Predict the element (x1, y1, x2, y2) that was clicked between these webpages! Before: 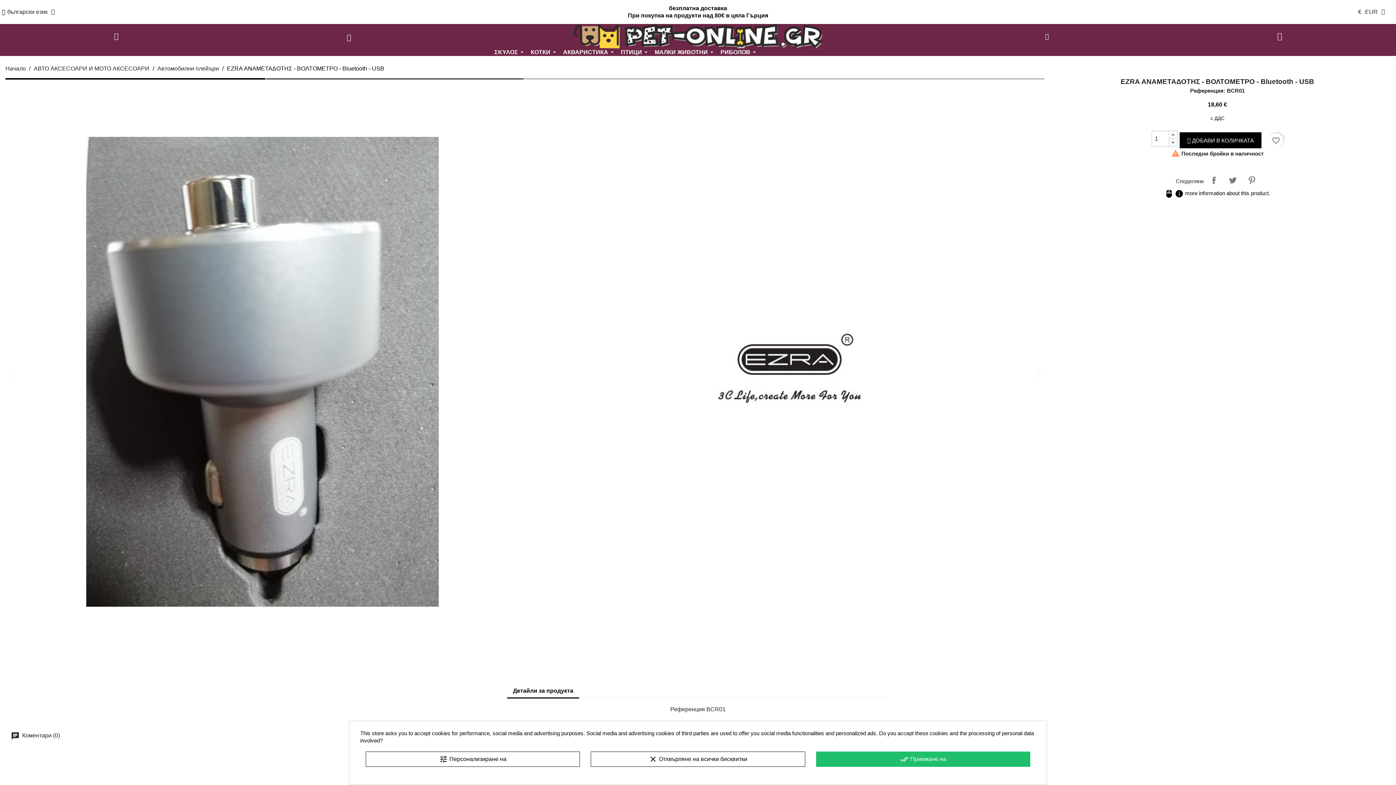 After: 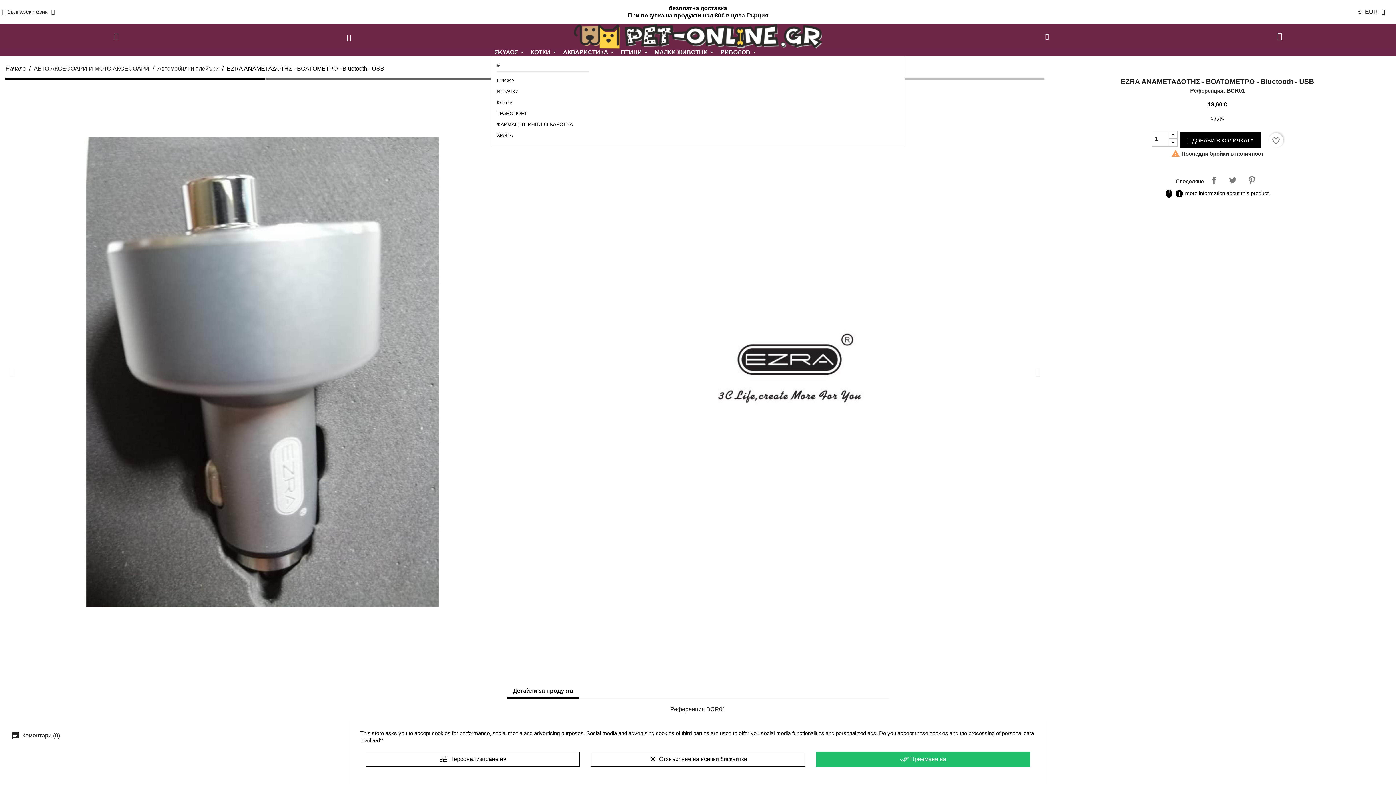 Action: bbox: (651, 48, 717, 56) label: МАЛКИ ЖИВОТНИ